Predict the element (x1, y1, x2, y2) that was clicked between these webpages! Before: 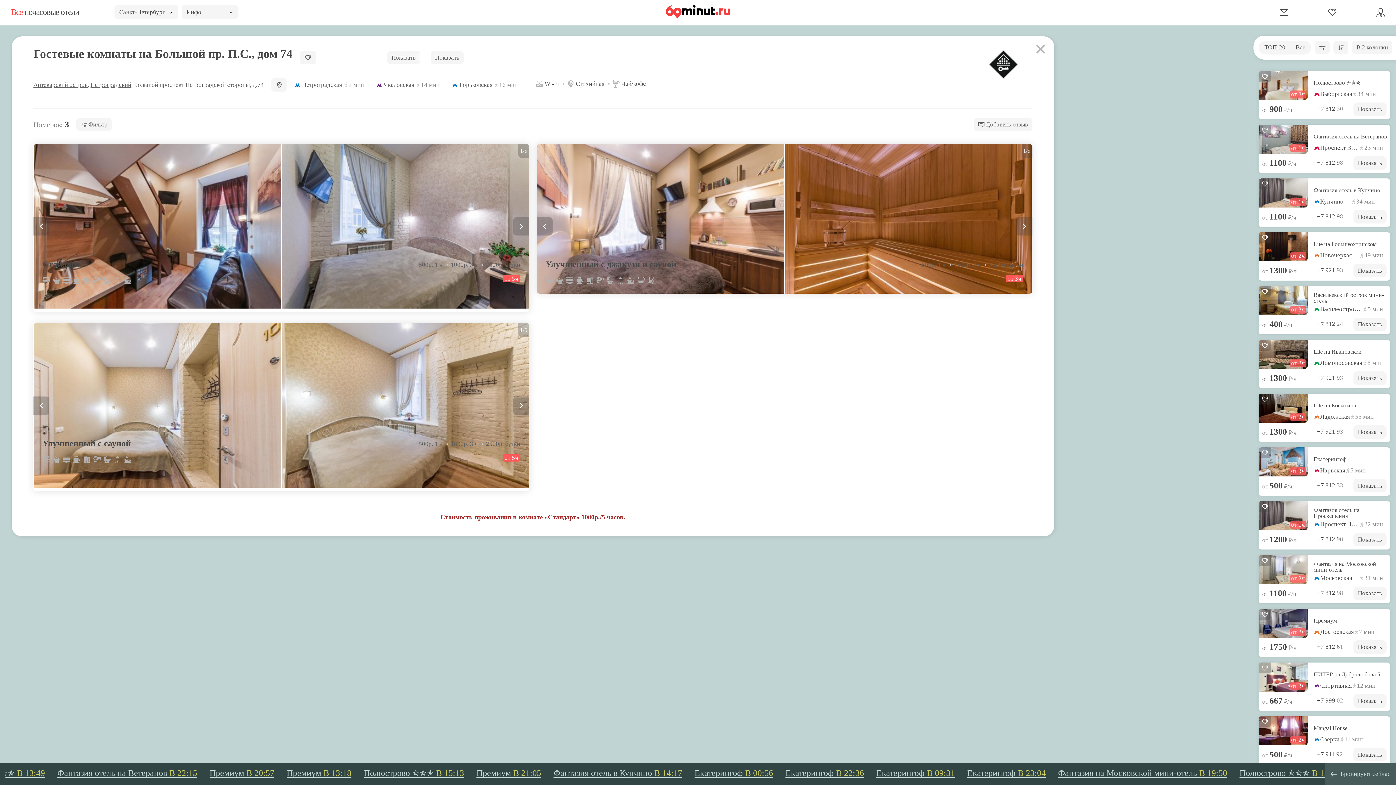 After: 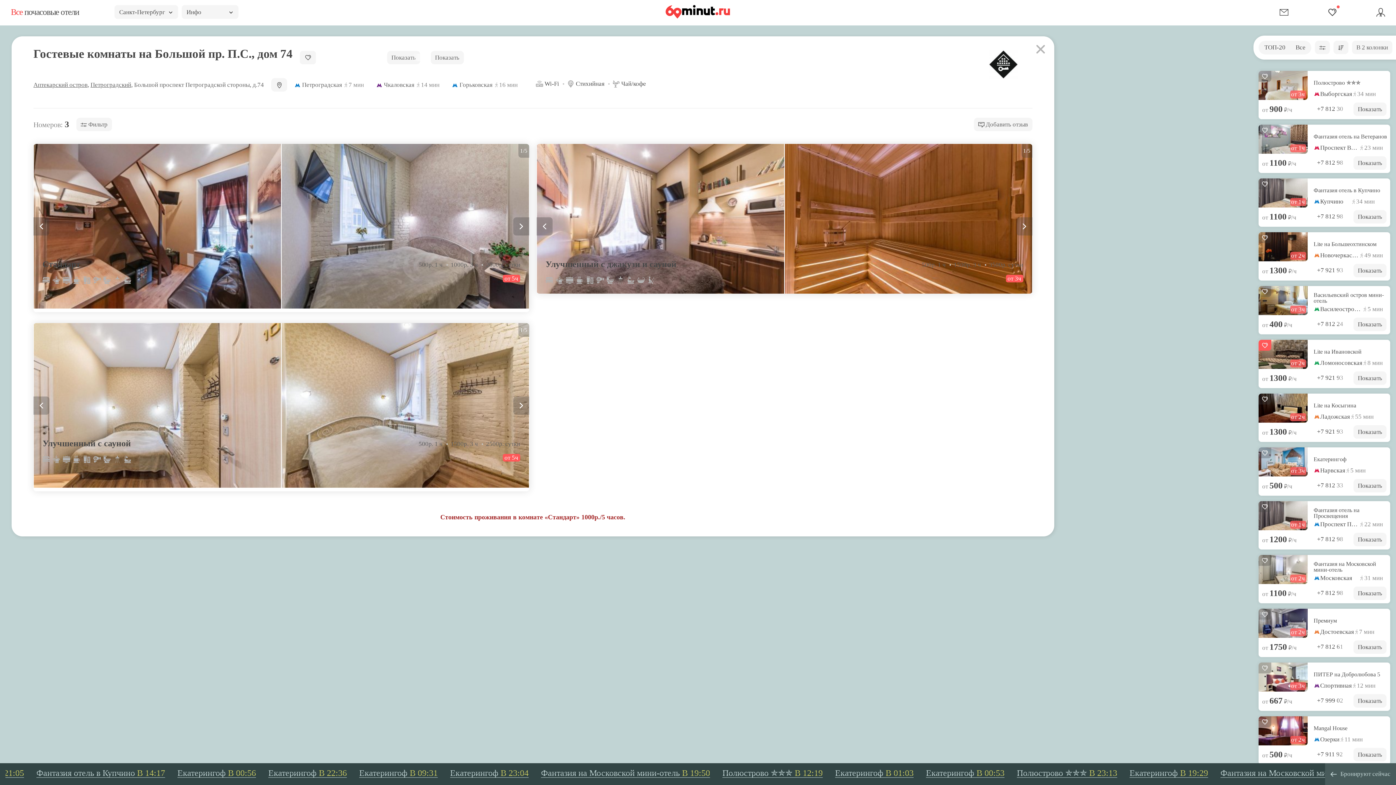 Action: bbox: (1258, 340, 1271, 350)